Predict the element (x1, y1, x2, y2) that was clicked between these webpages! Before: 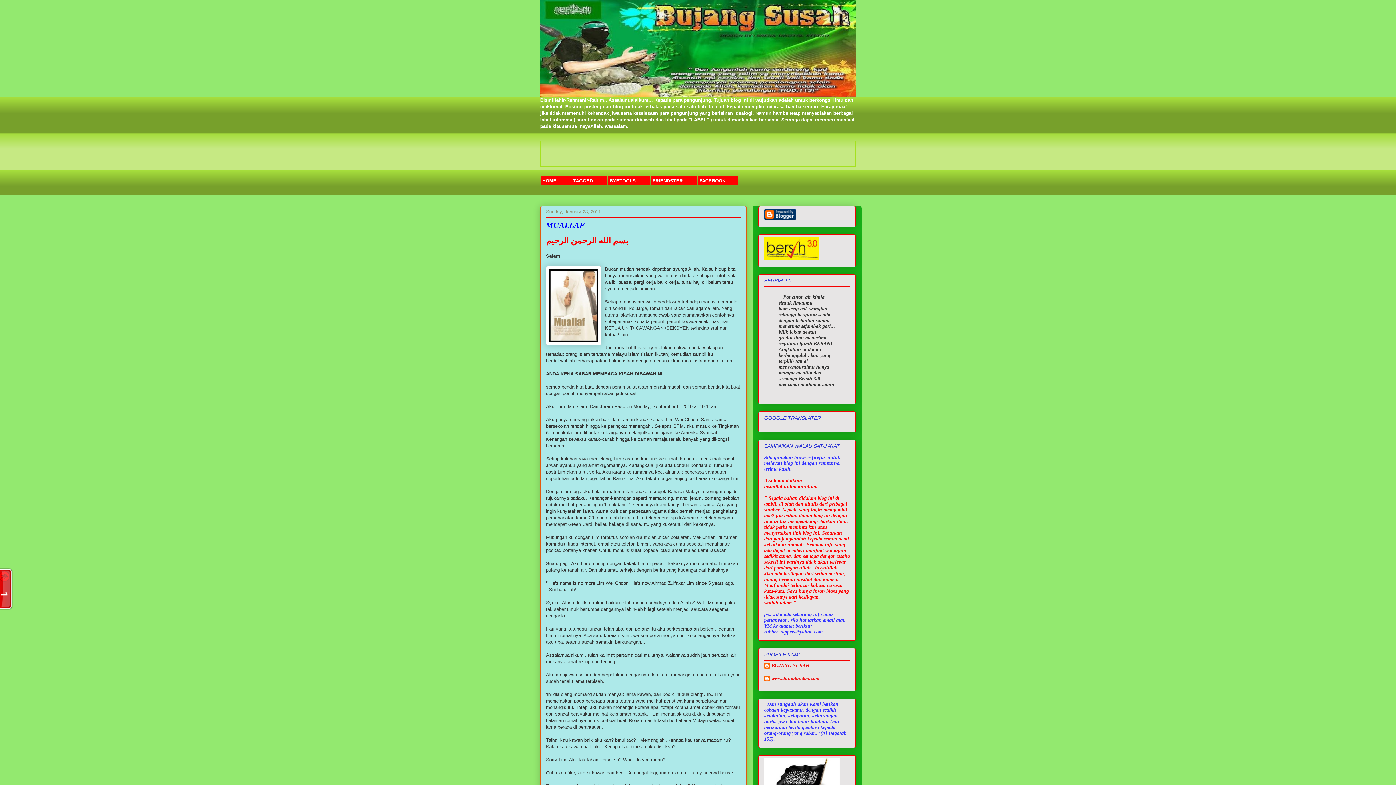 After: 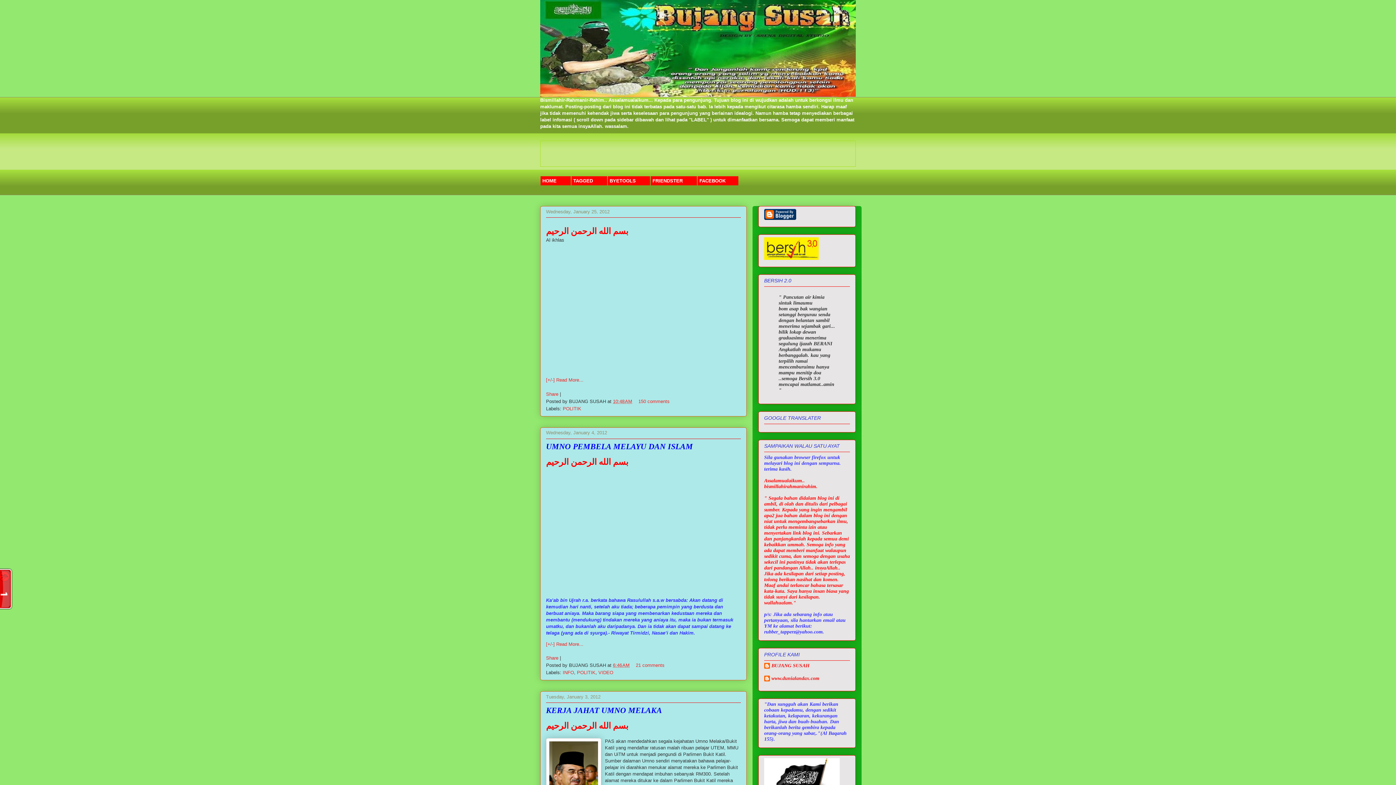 Action: bbox: (540, 0, 856, 97)